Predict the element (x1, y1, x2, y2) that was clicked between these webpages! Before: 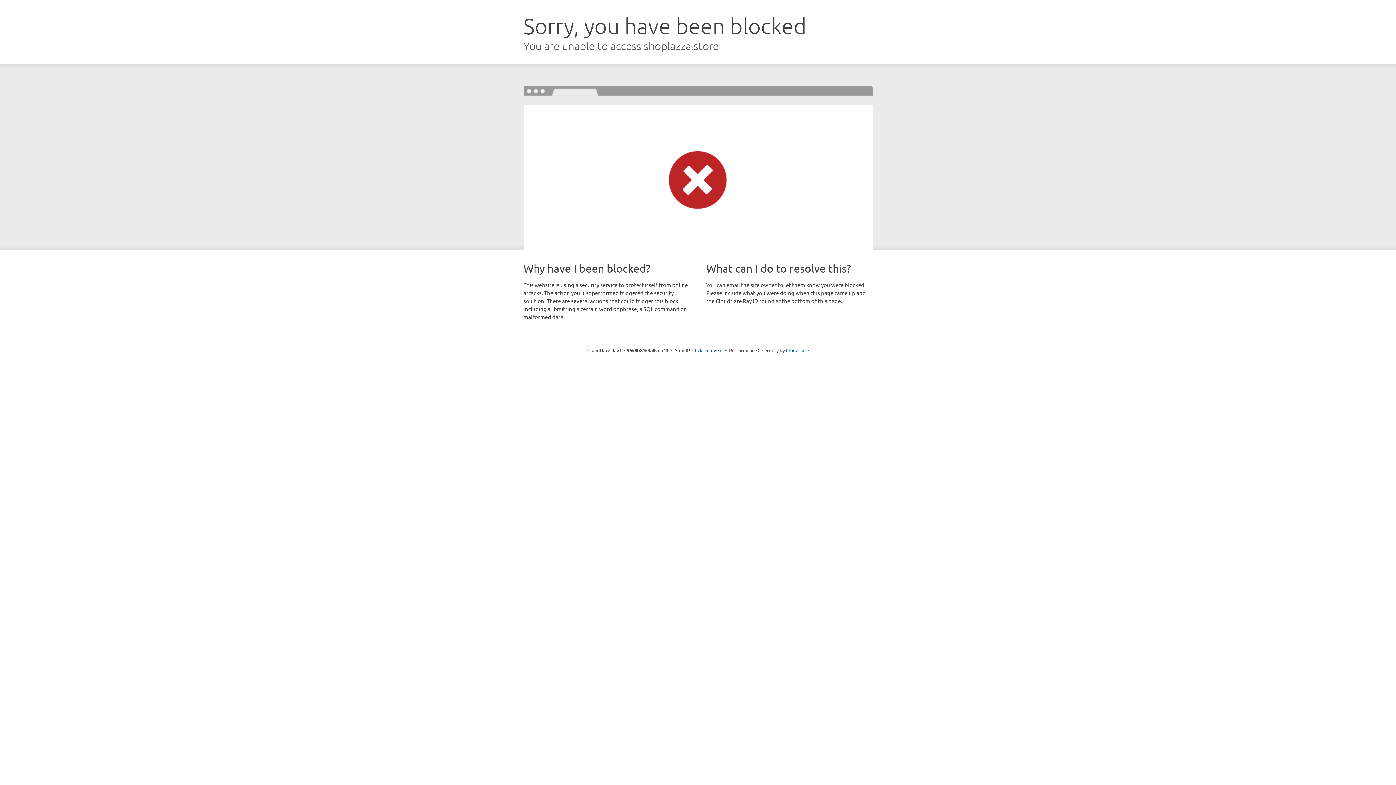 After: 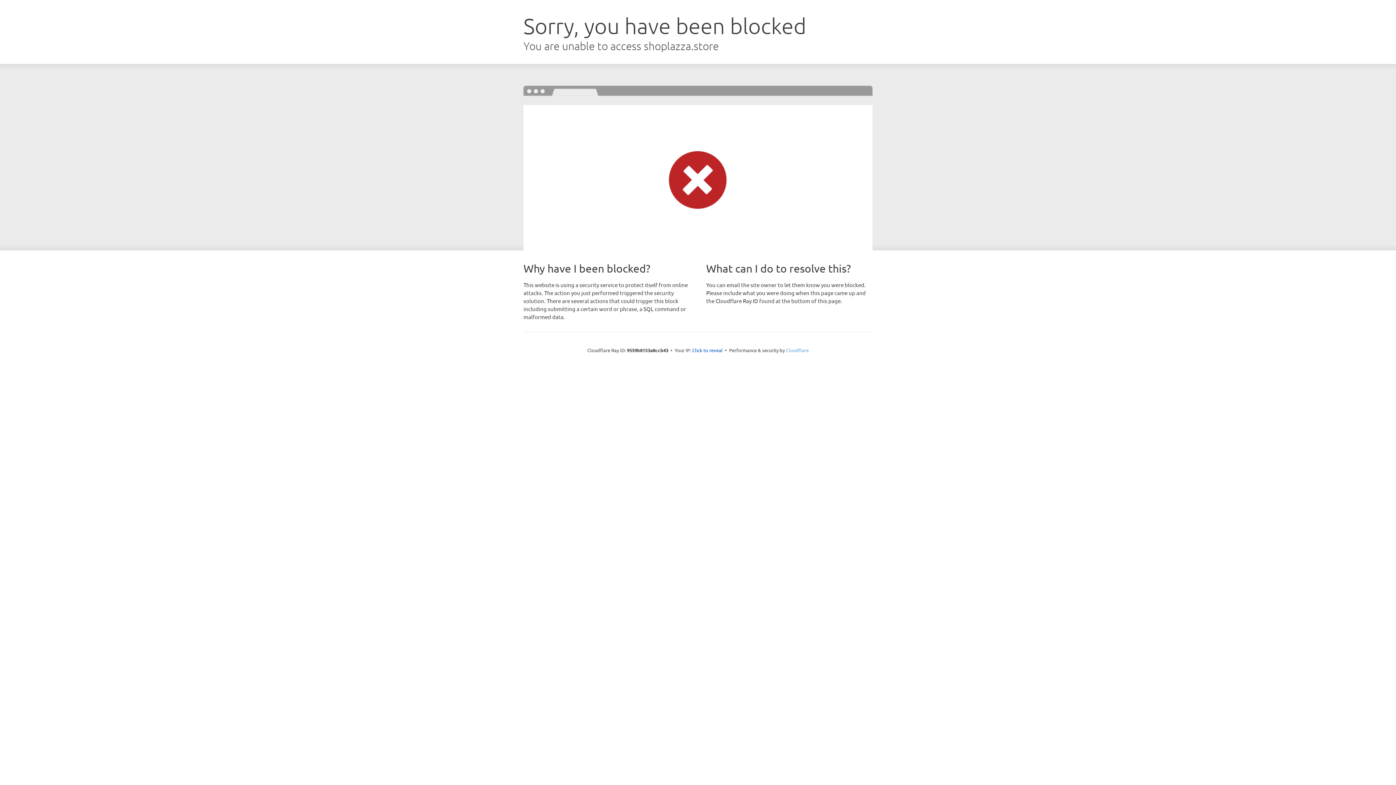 Action: bbox: (786, 347, 808, 353) label: Cloudflare